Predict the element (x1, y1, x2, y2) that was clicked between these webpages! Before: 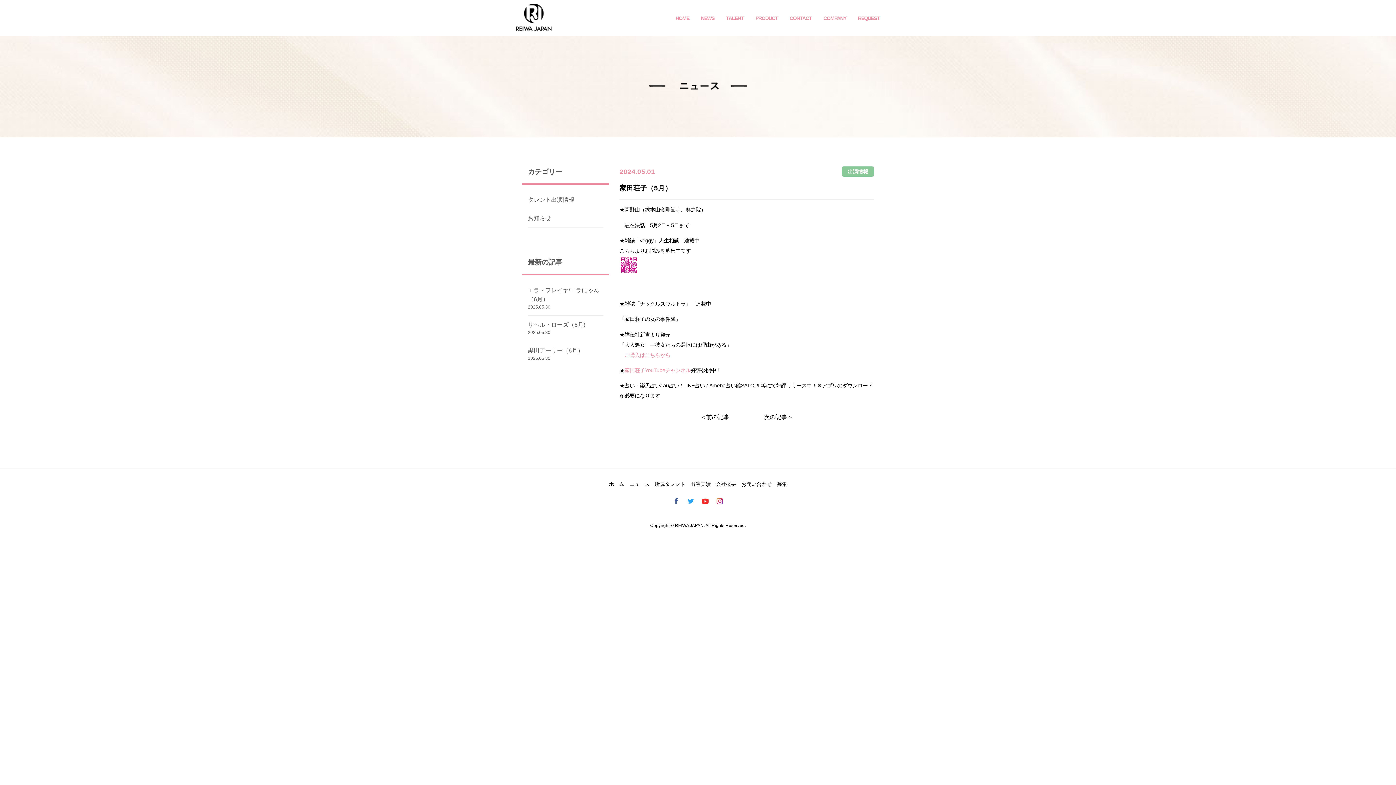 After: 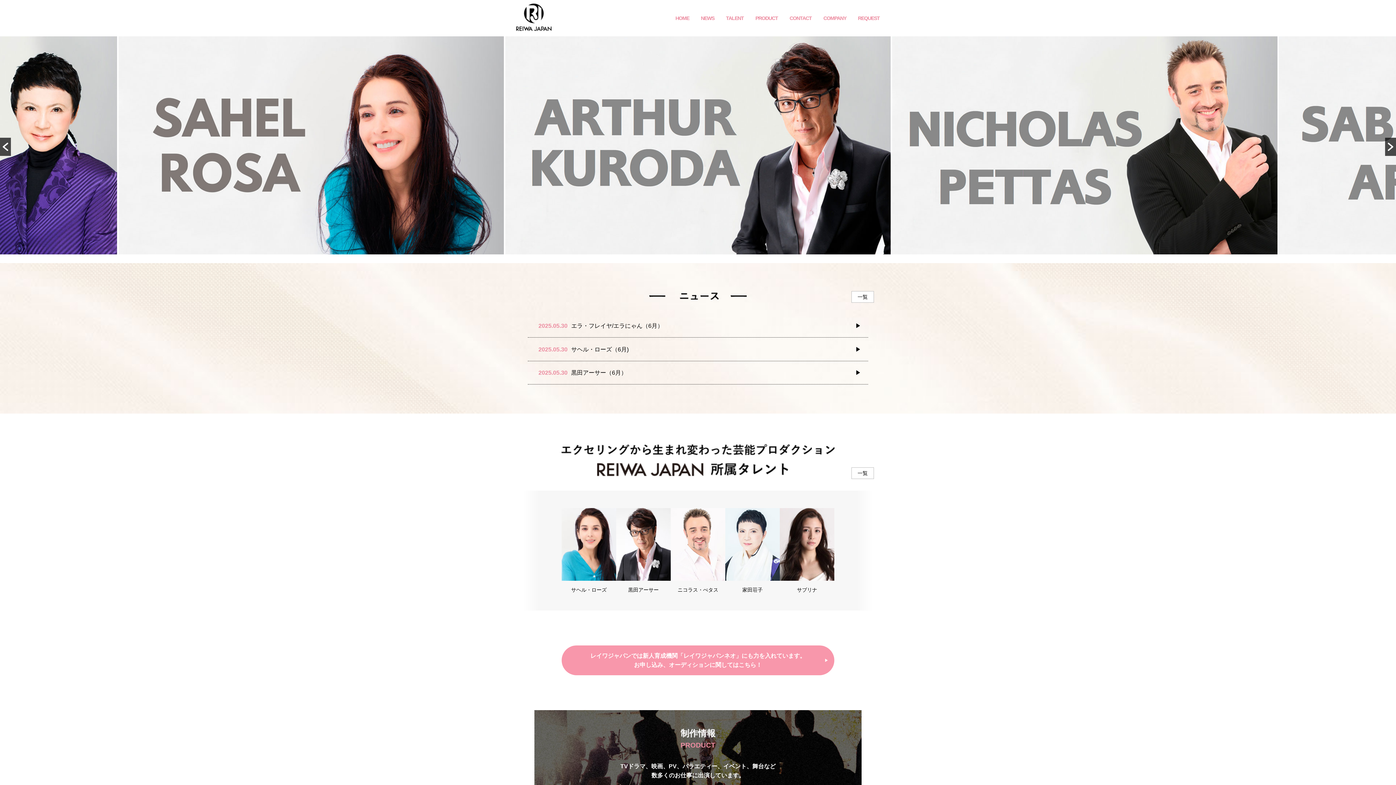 Action: label: ホーム bbox: (609, 480, 624, 488)